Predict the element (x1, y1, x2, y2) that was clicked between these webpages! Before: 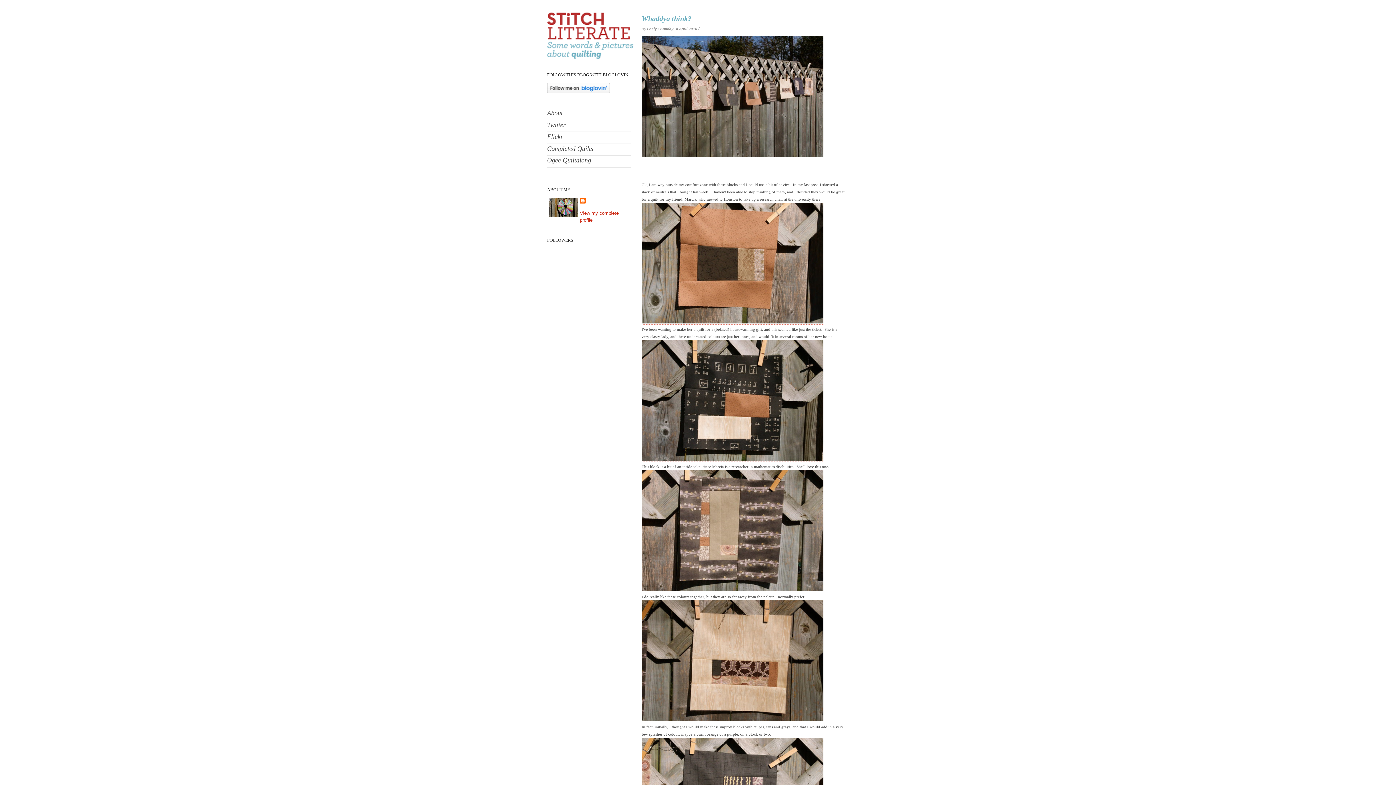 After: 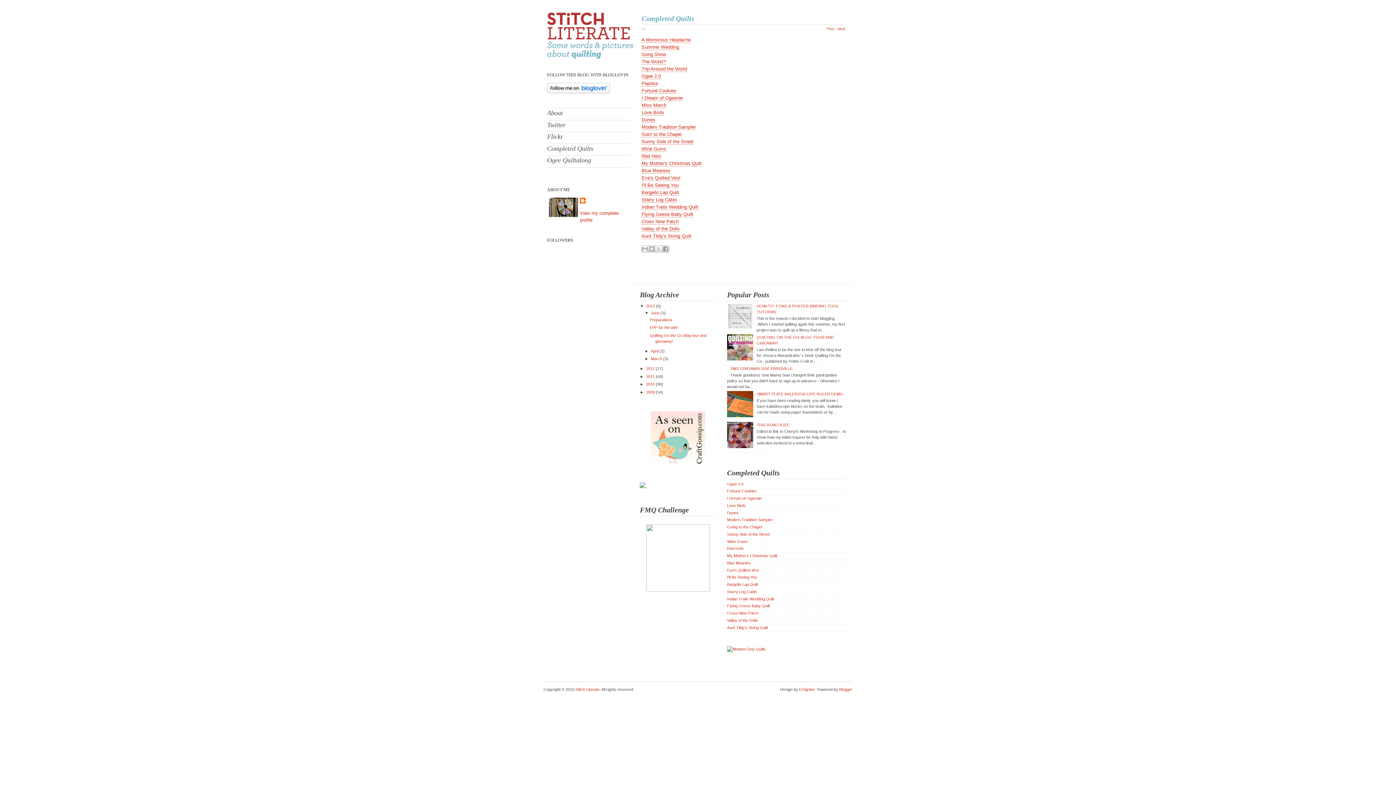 Action: label: Completed Quilts bbox: (547, 144, 593, 152)